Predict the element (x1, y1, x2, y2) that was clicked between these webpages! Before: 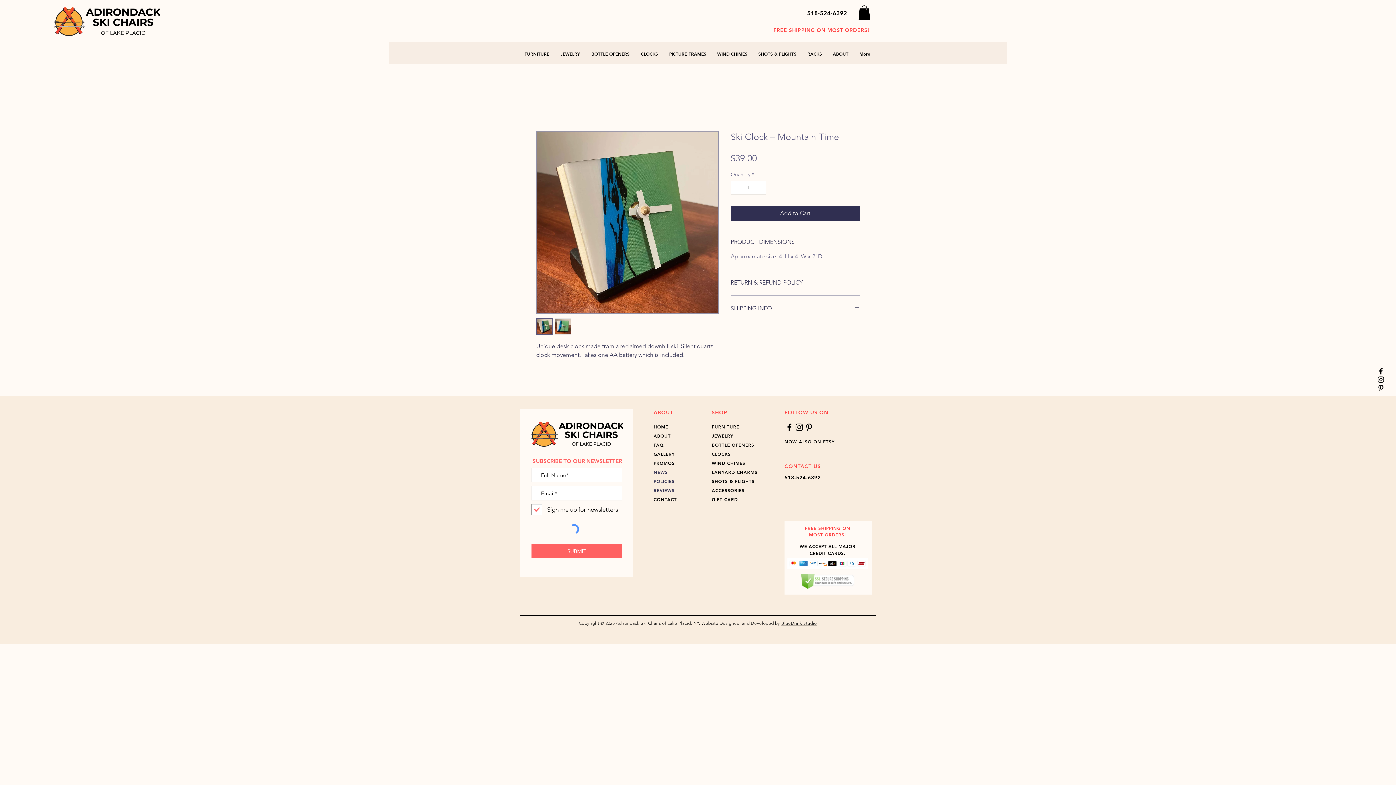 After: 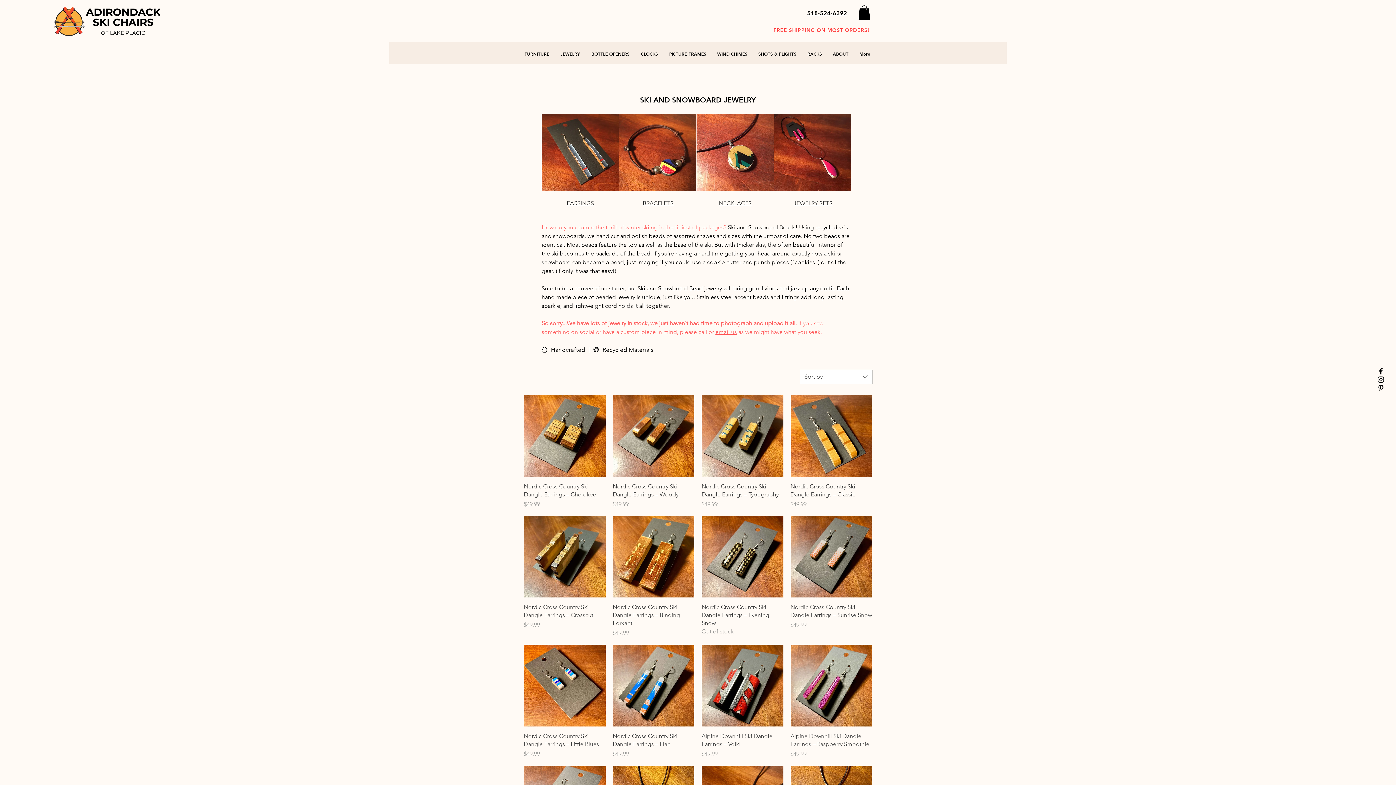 Action: label: JEWELRY bbox: (712, 433, 733, 438)